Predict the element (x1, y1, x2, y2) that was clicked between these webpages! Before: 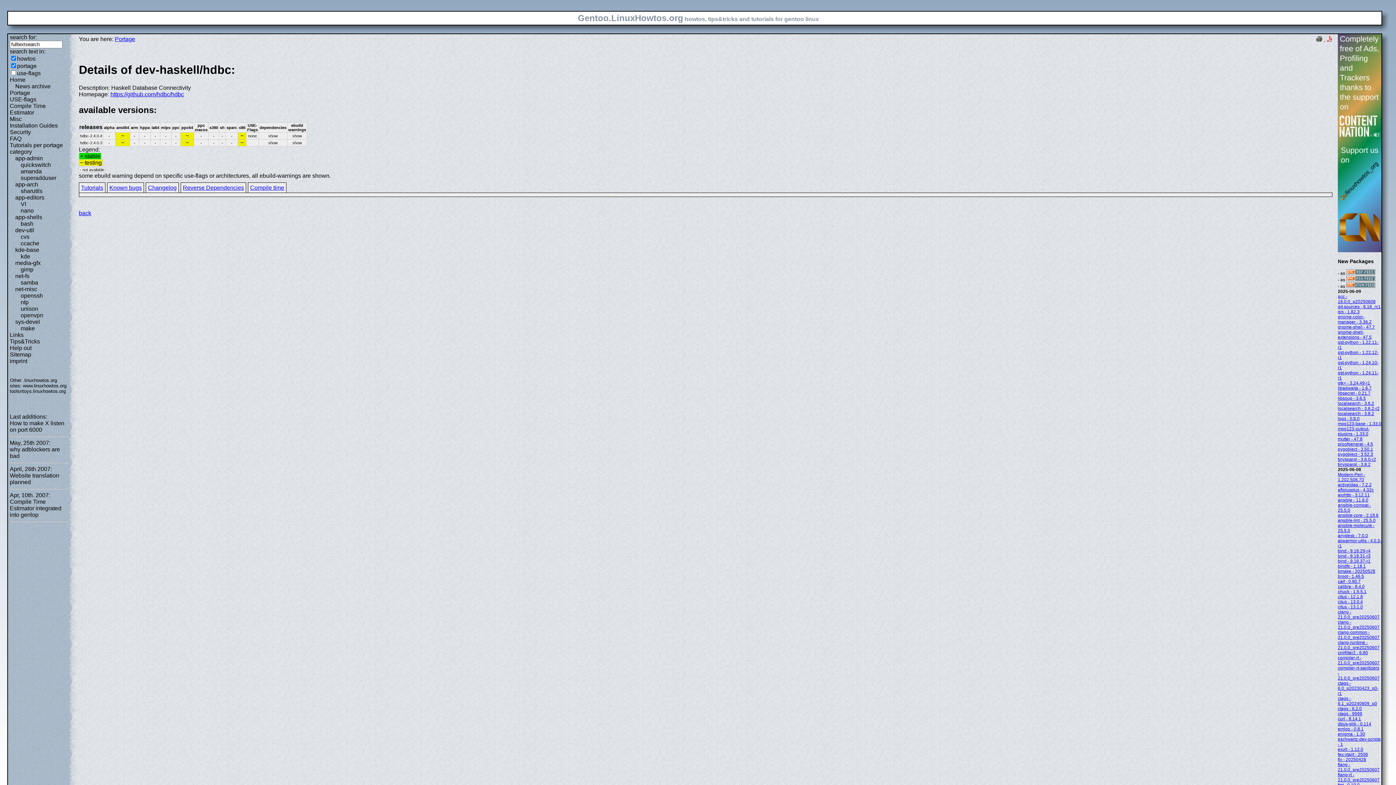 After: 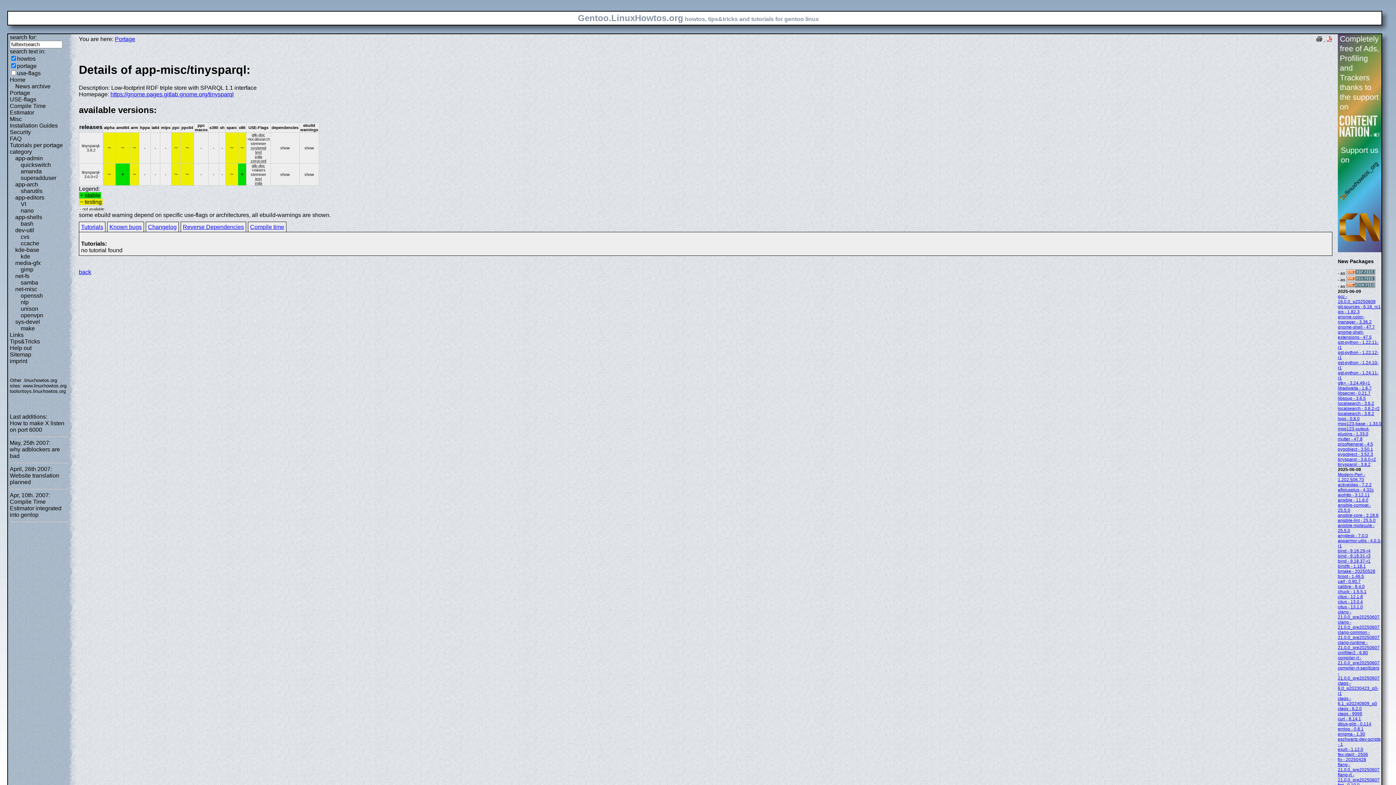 Action: label: tinysparql - 3.8.2 bbox: (1338, 462, 1370, 467)